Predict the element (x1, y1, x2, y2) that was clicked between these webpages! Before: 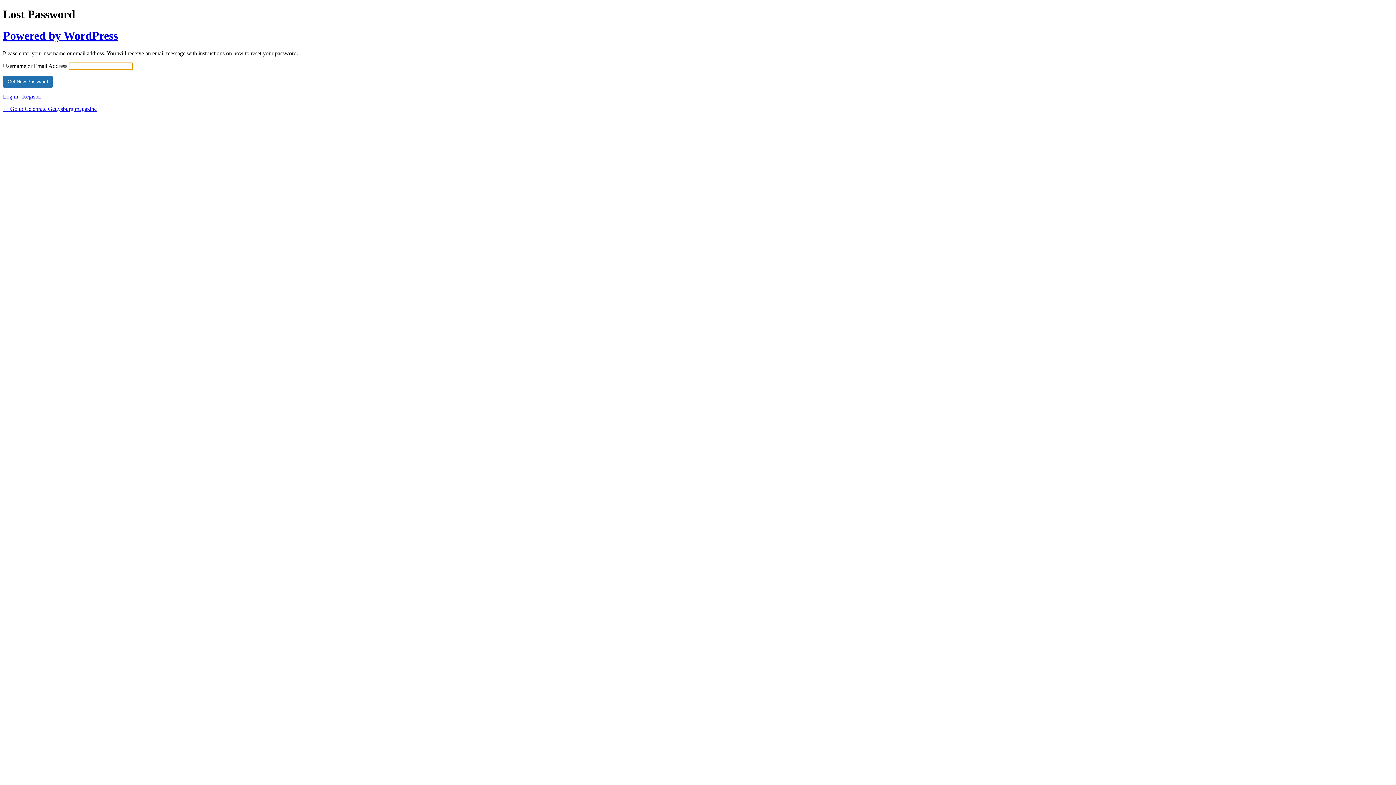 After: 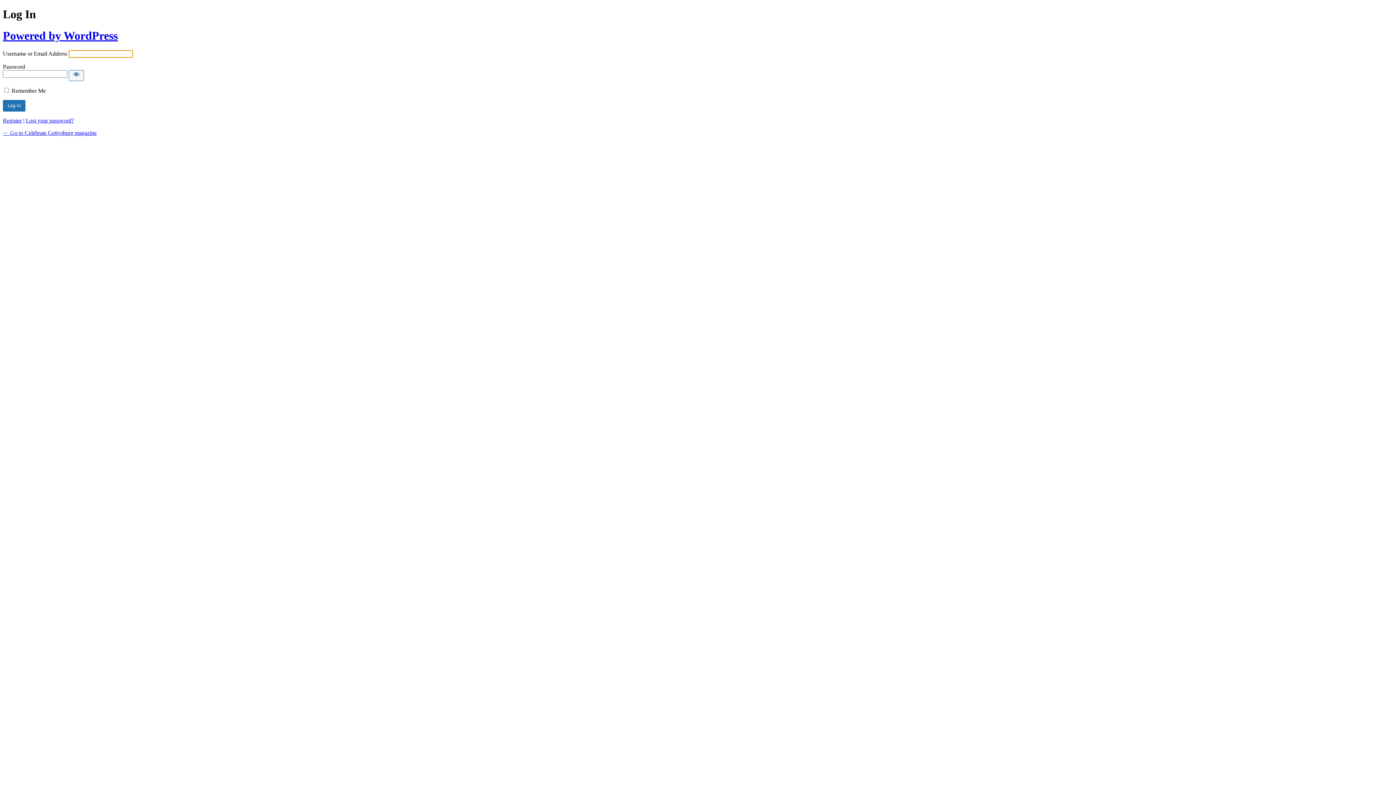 Action: bbox: (2, 93, 18, 99) label: Log in